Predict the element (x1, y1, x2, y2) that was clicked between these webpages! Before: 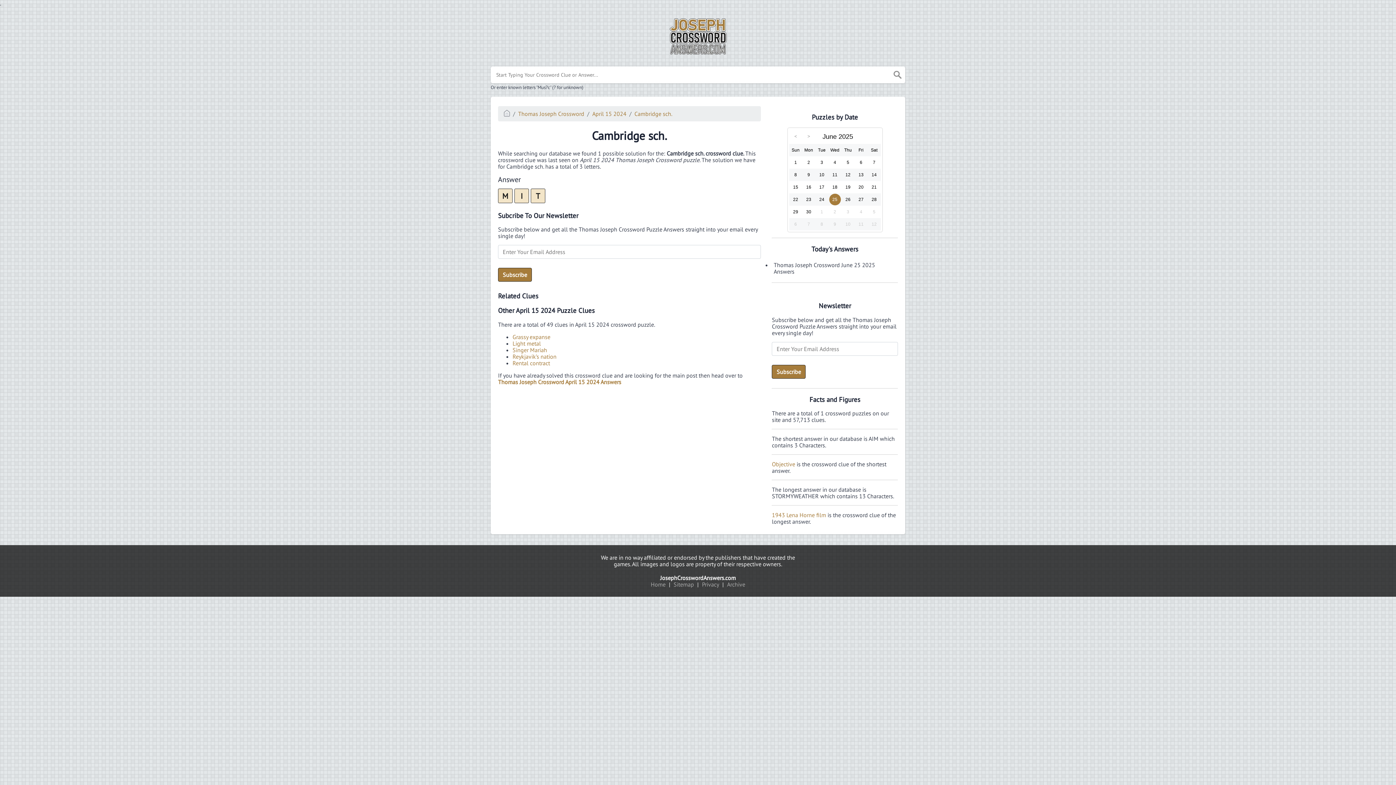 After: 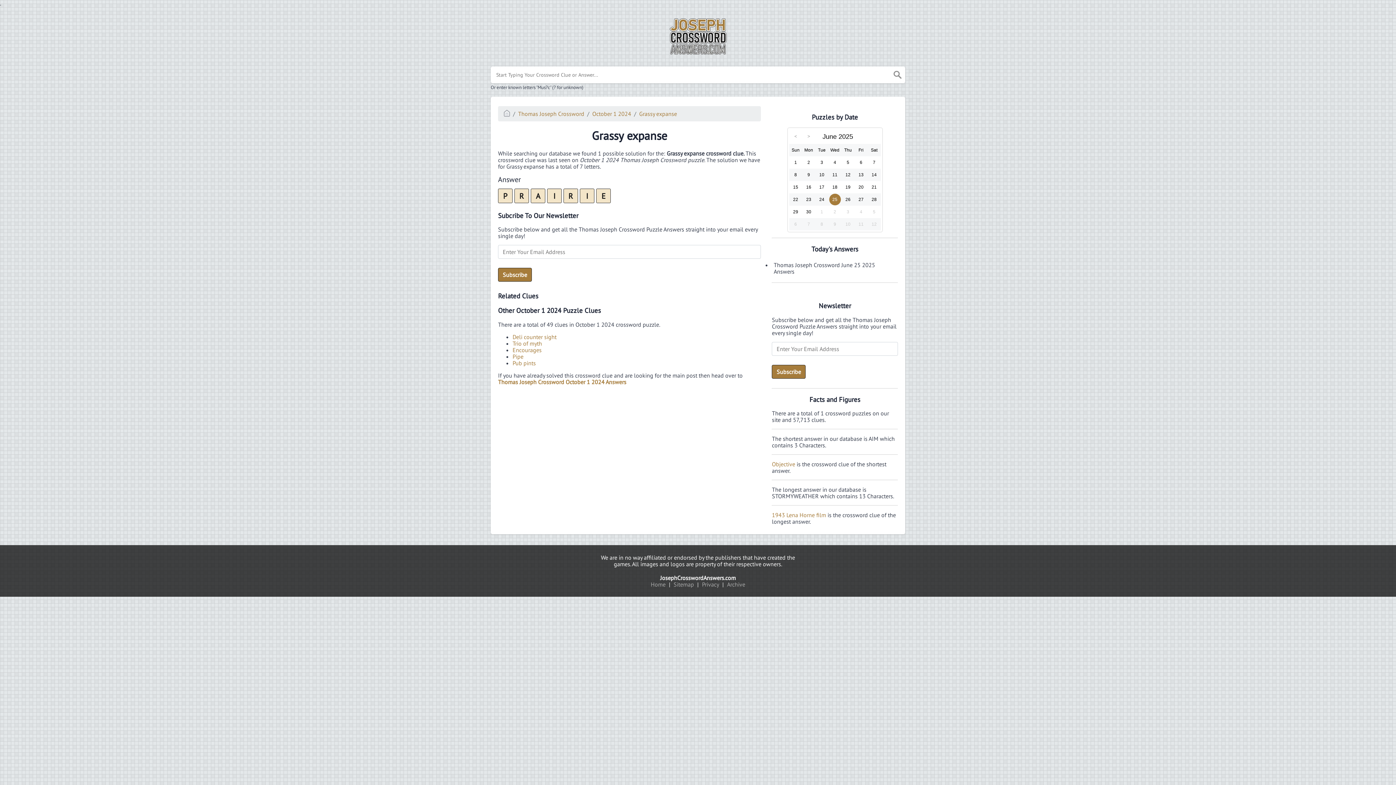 Action: label: Grassy expanse bbox: (512, 333, 550, 340)